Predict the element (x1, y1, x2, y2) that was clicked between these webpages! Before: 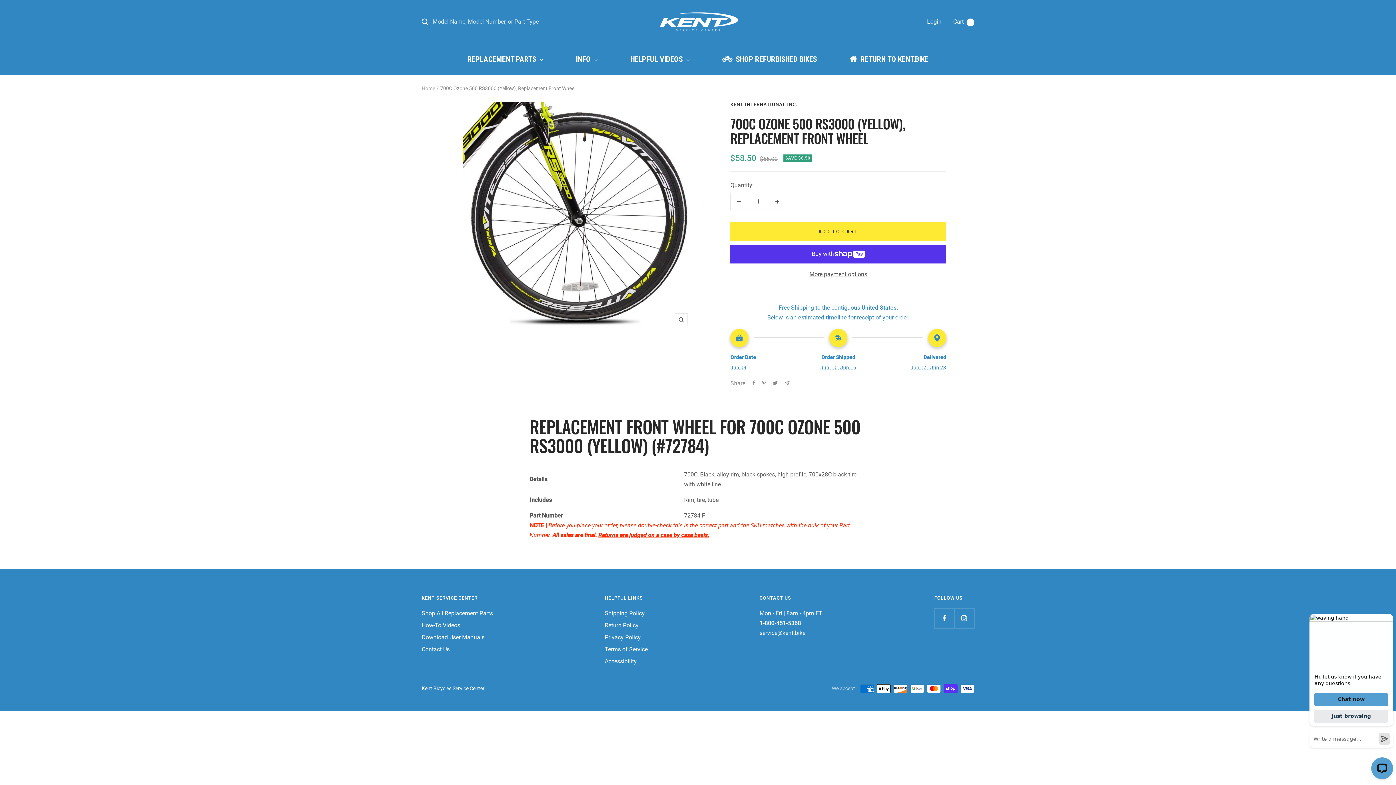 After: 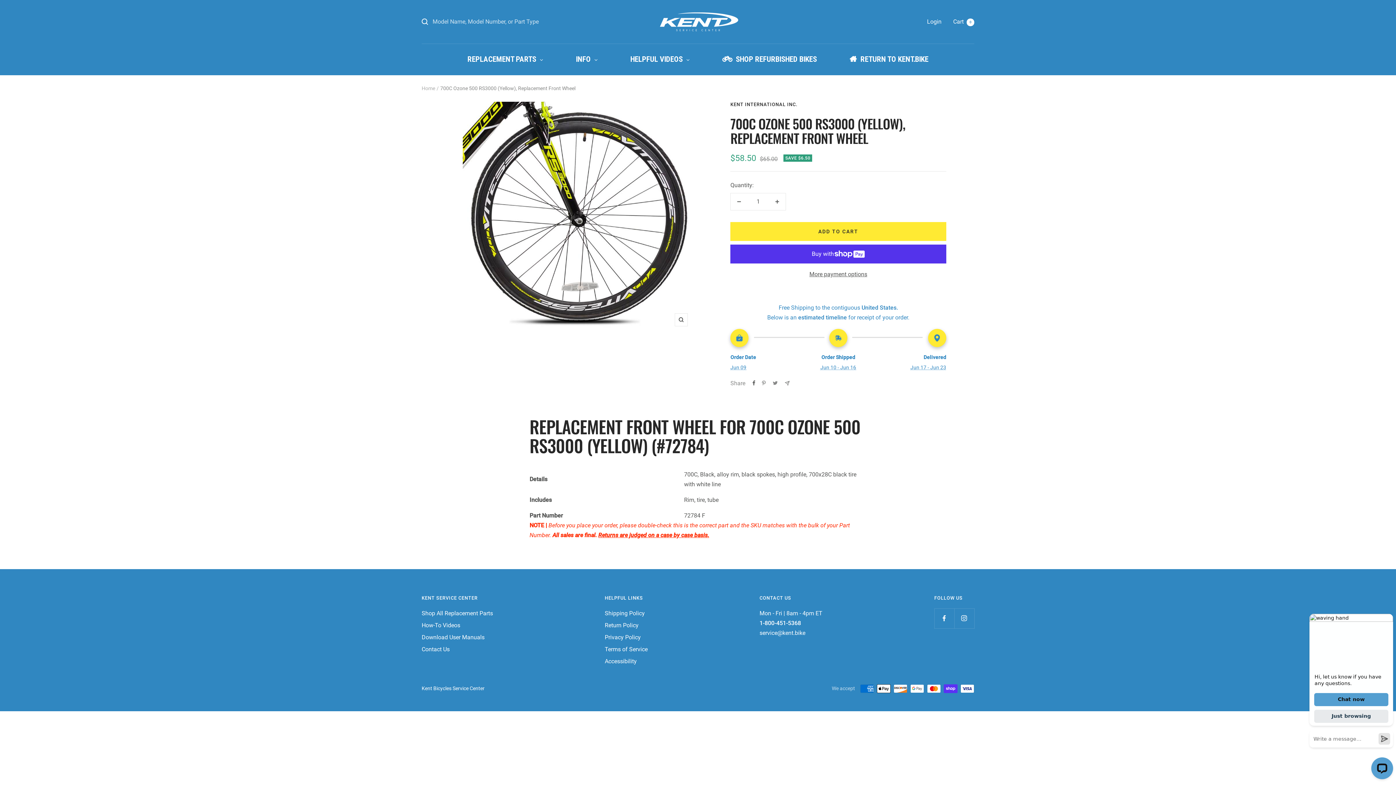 Action: label: Share on Facebook bbox: (752, 380, 755, 385)